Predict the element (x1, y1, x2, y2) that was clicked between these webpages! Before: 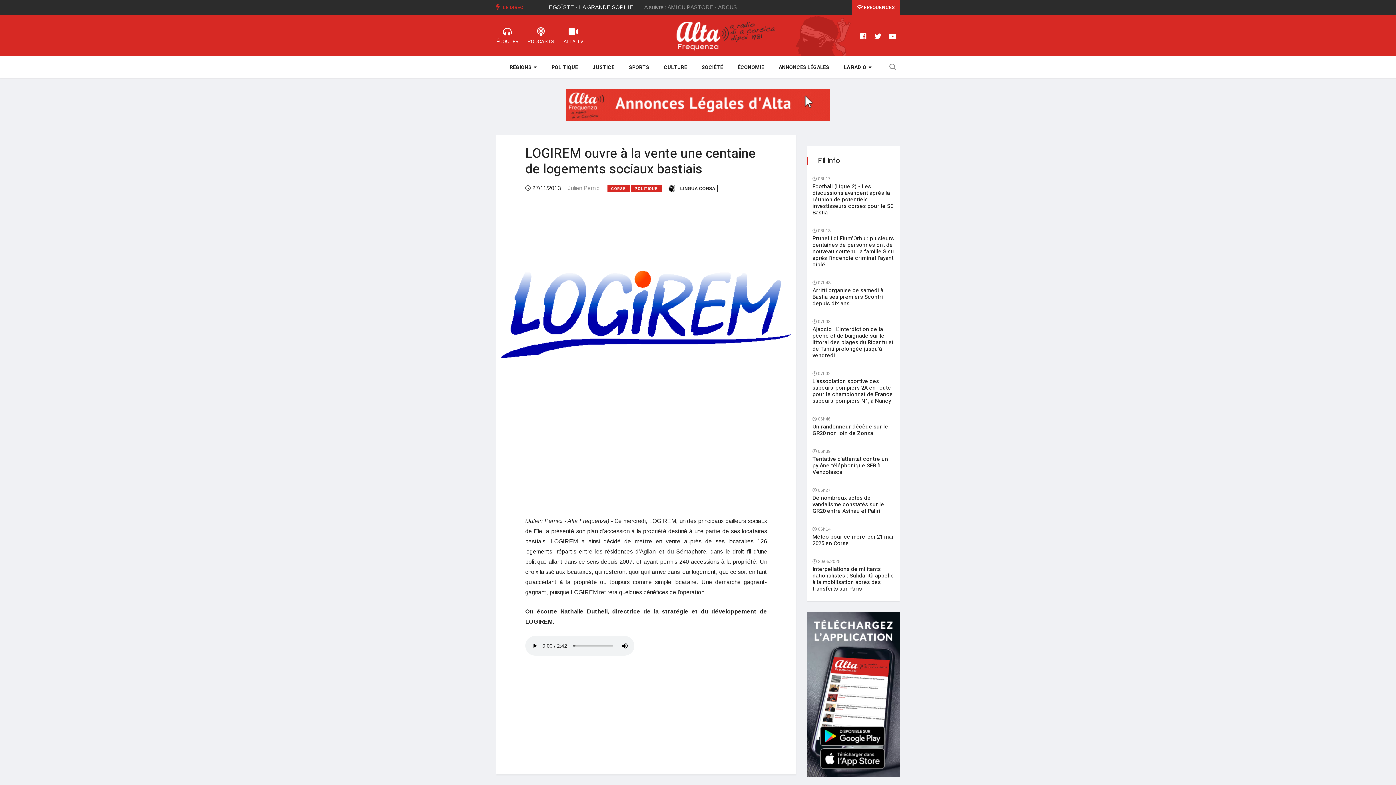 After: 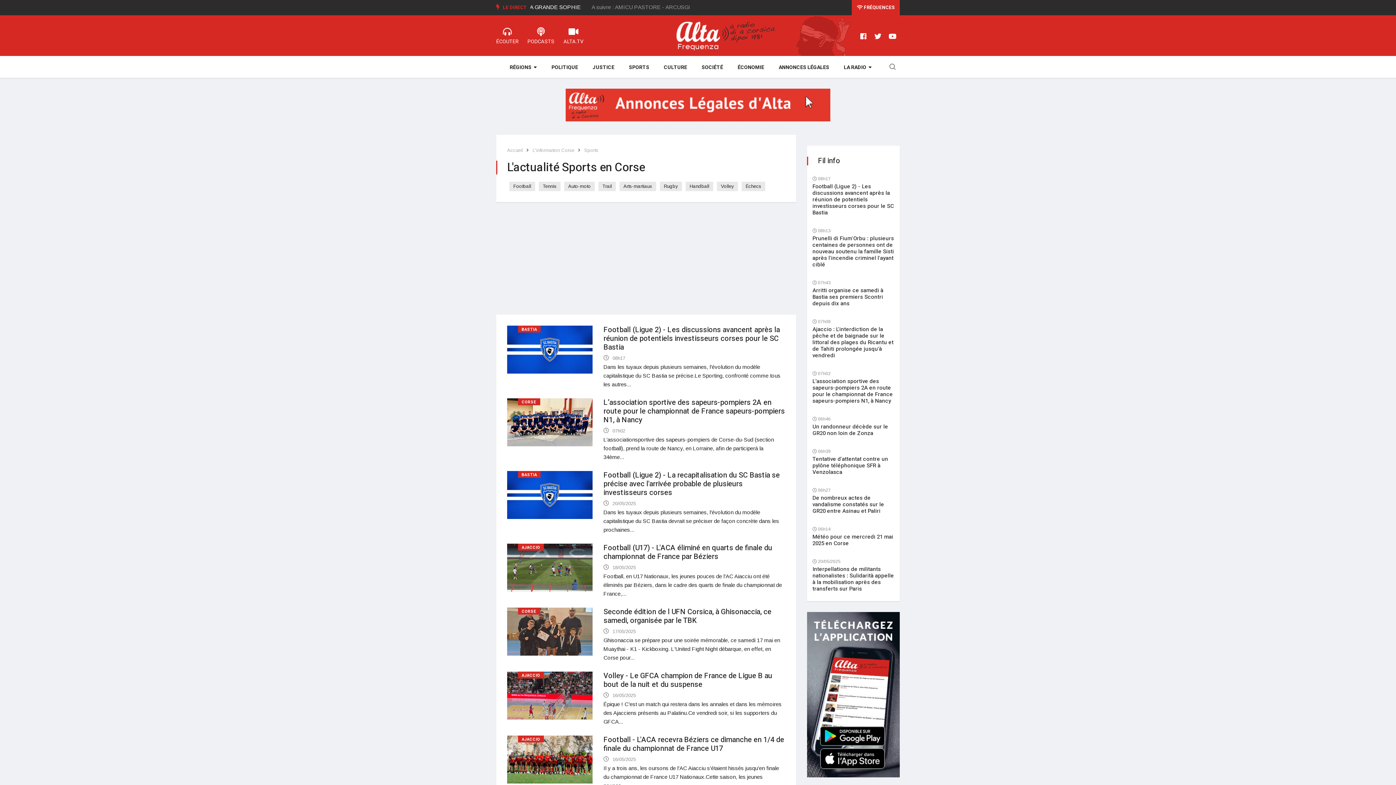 Action: label: SPORTS bbox: (621, 56, 656, 77)